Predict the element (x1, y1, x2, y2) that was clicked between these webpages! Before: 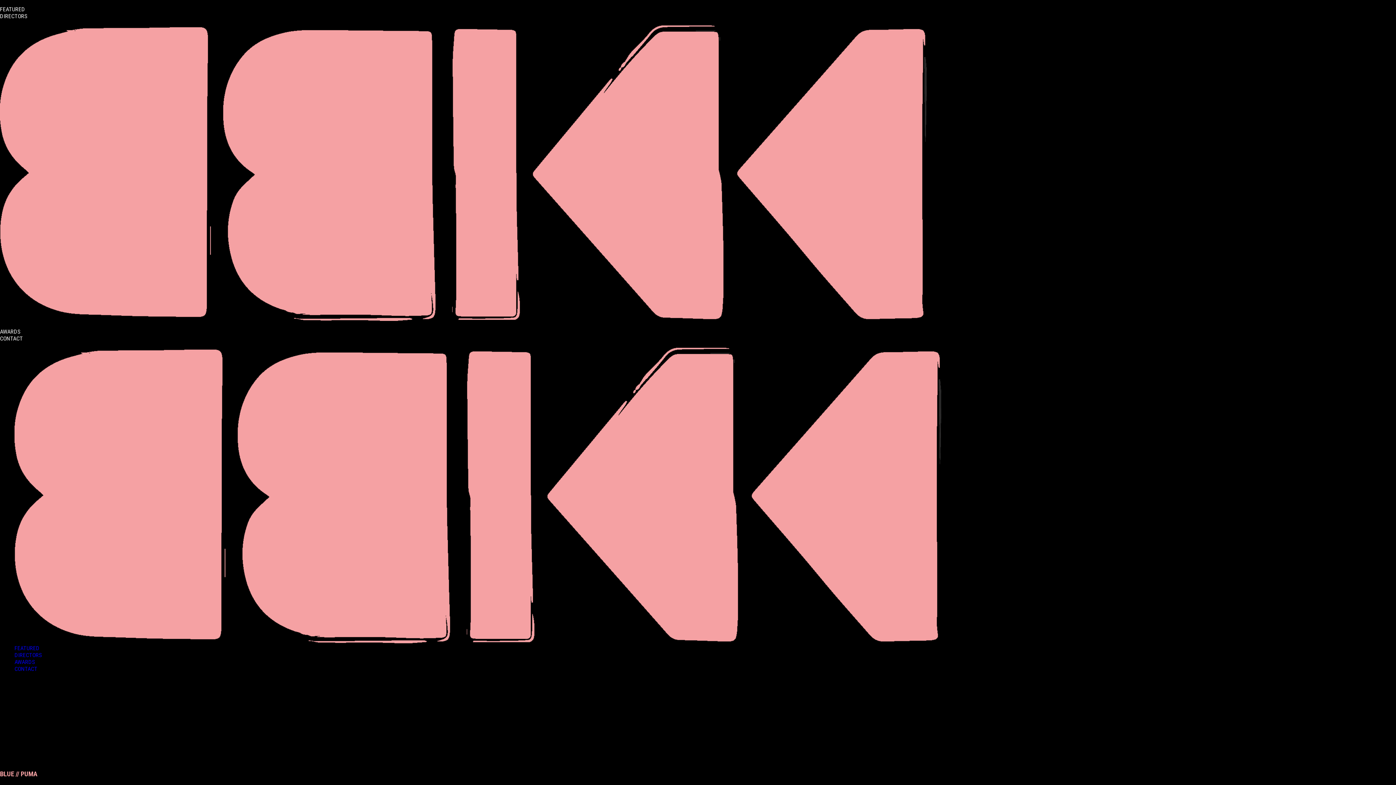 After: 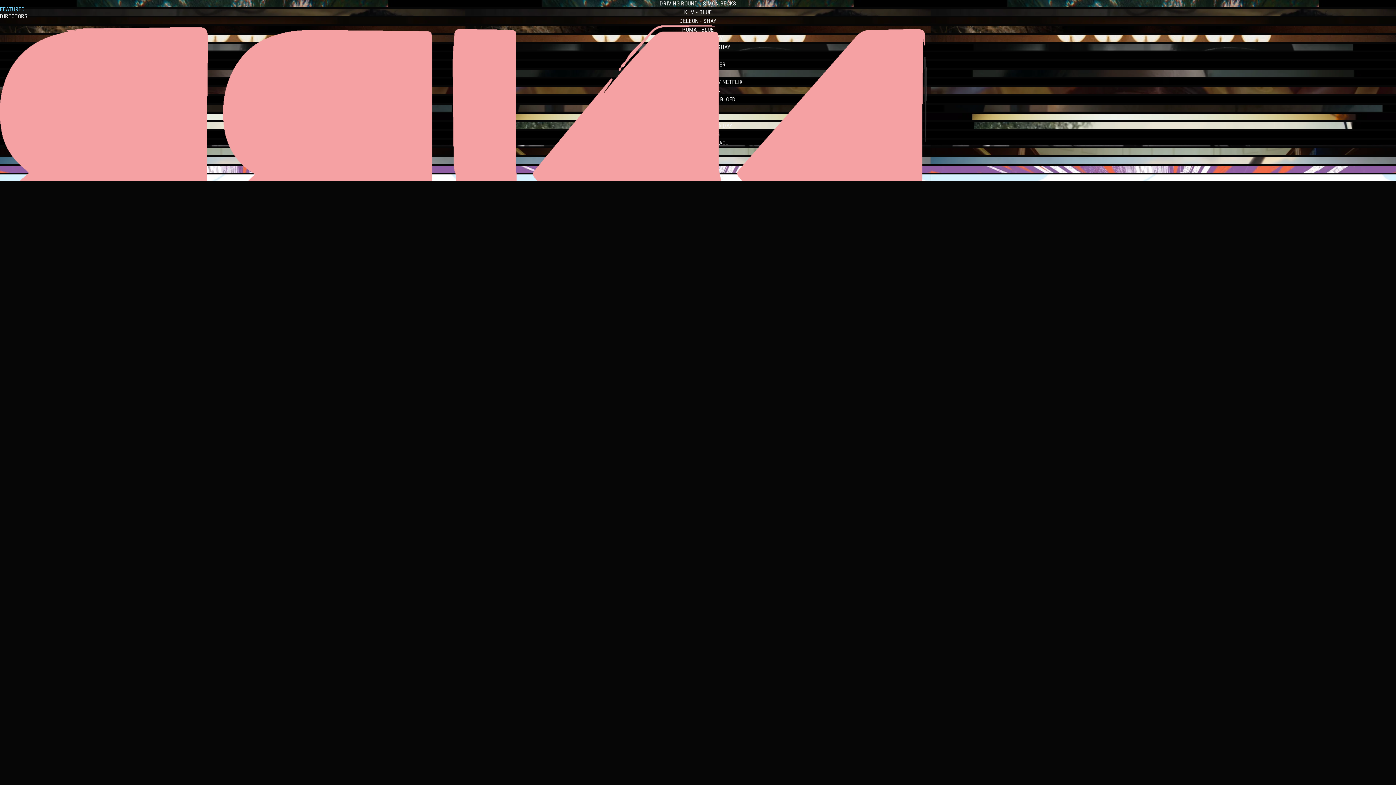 Action: bbox: (0, 5, 25, 12) label: FEATURED